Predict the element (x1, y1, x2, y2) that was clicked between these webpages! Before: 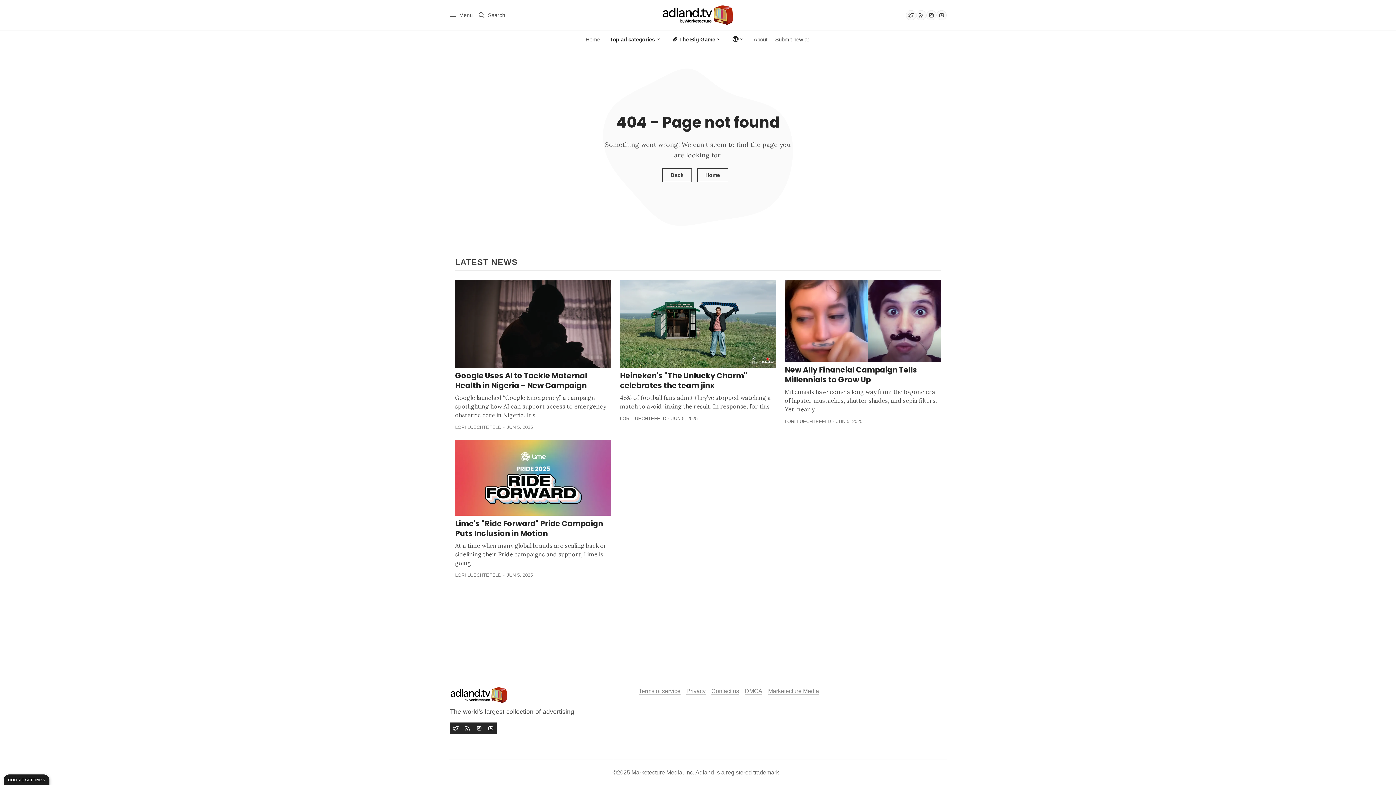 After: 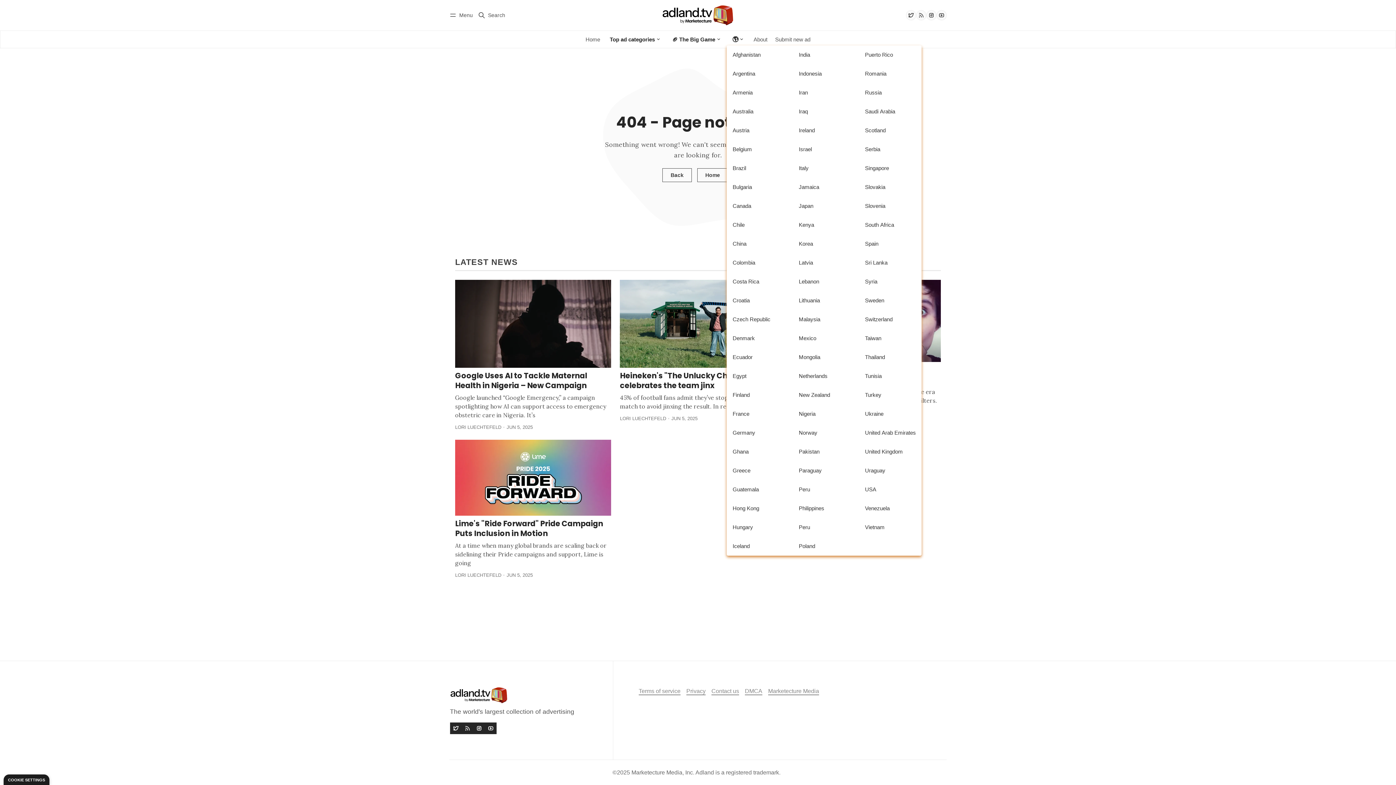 Action: bbox: (727, 33, 749, 45) label: 🌎 